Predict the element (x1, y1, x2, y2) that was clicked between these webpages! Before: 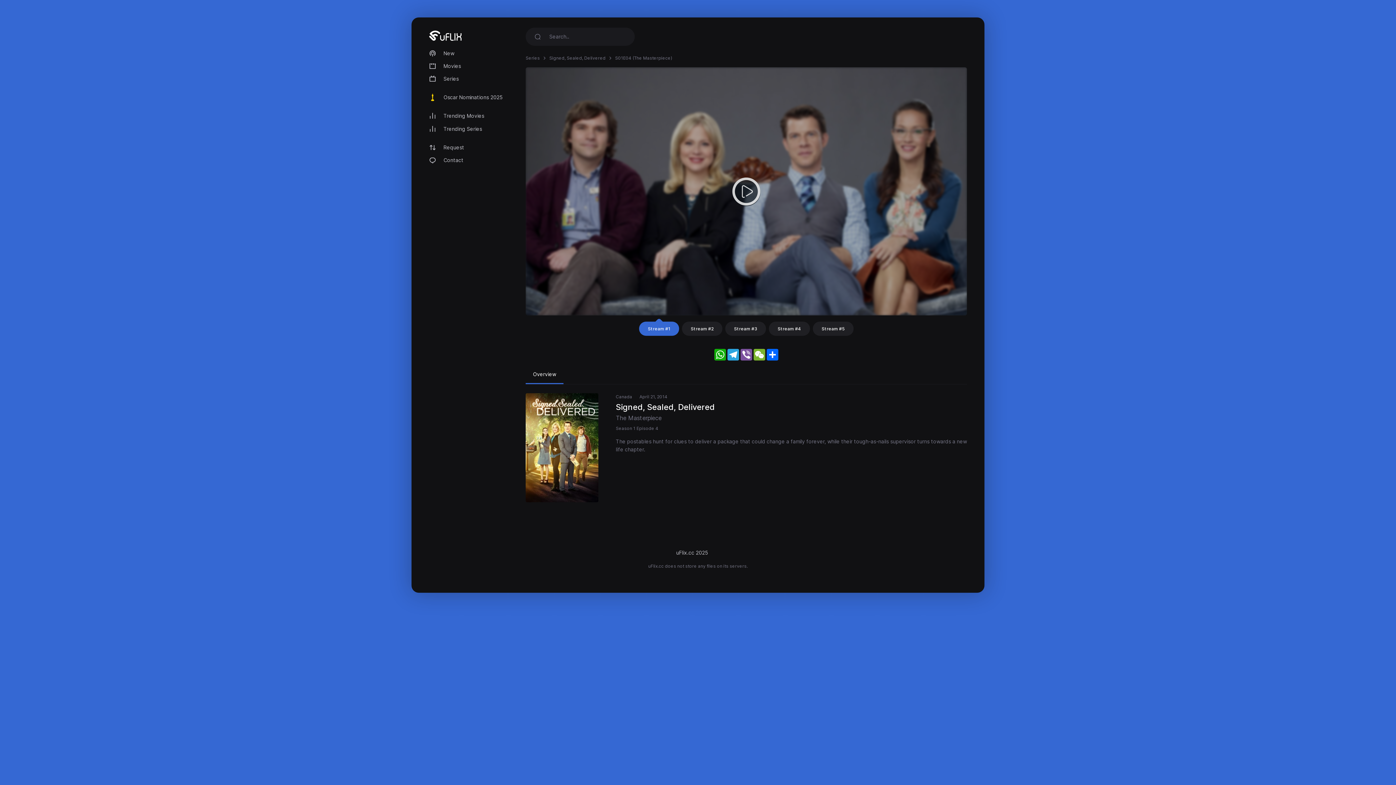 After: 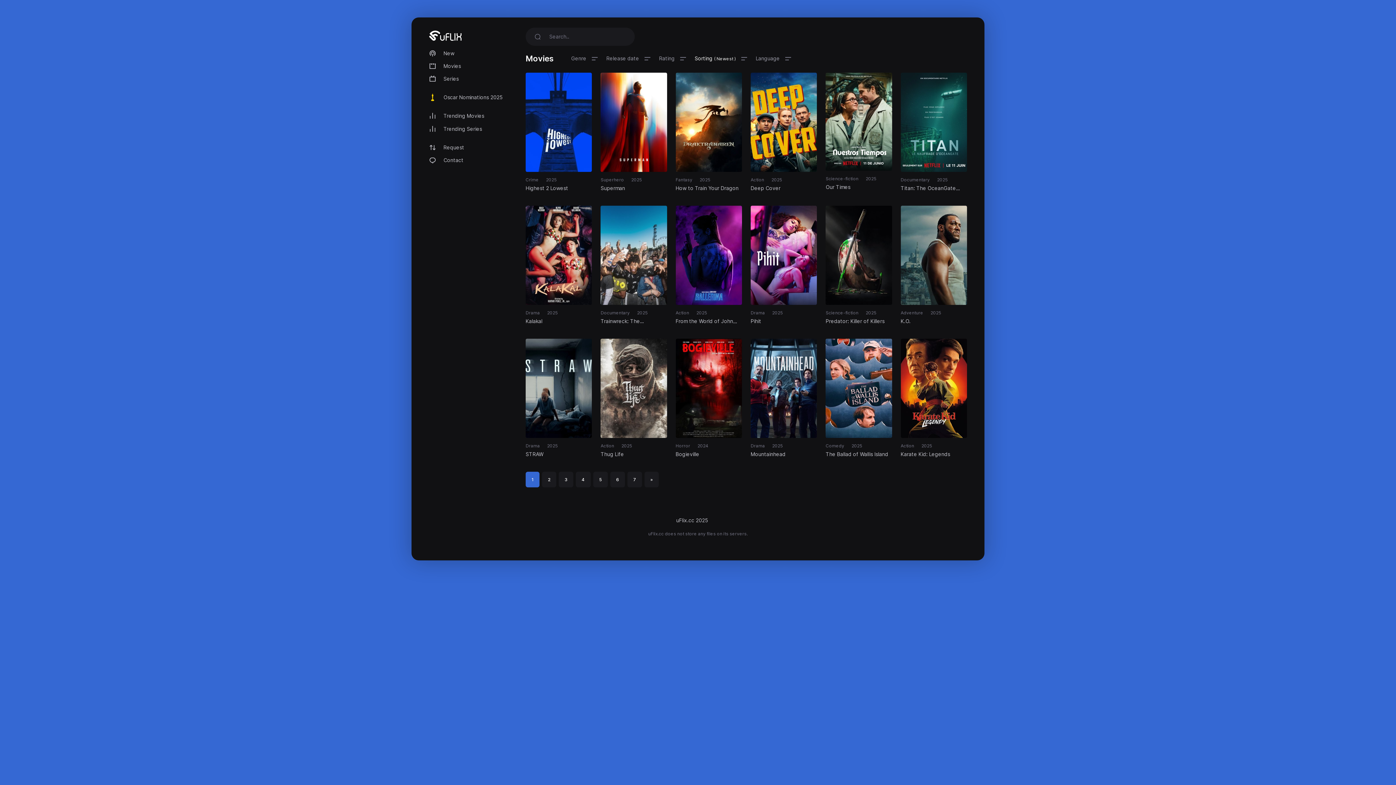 Action: label: Movies bbox: (429, 60, 520, 72)